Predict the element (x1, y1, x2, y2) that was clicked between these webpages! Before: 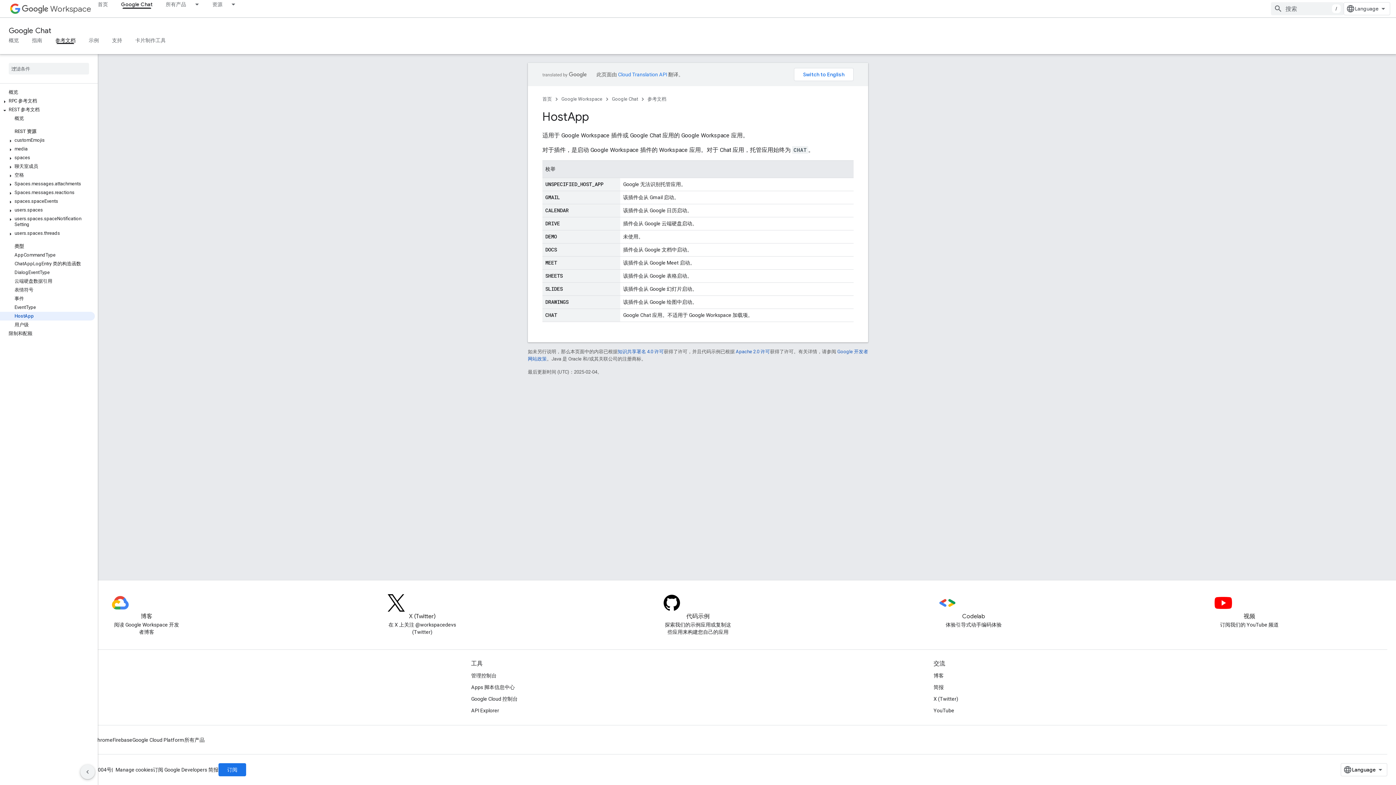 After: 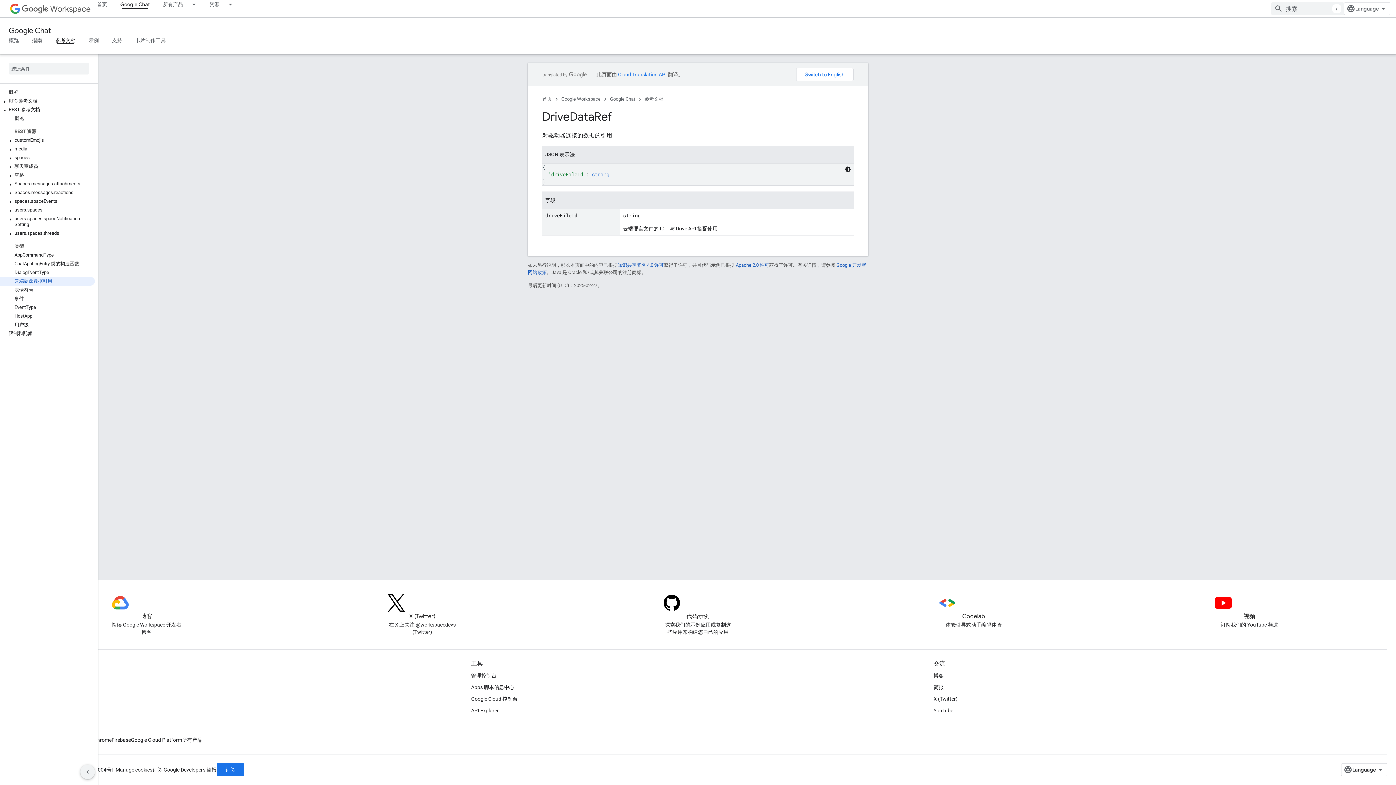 Action: bbox: (0, 277, 94, 285) label: 云端硬盘数据引用